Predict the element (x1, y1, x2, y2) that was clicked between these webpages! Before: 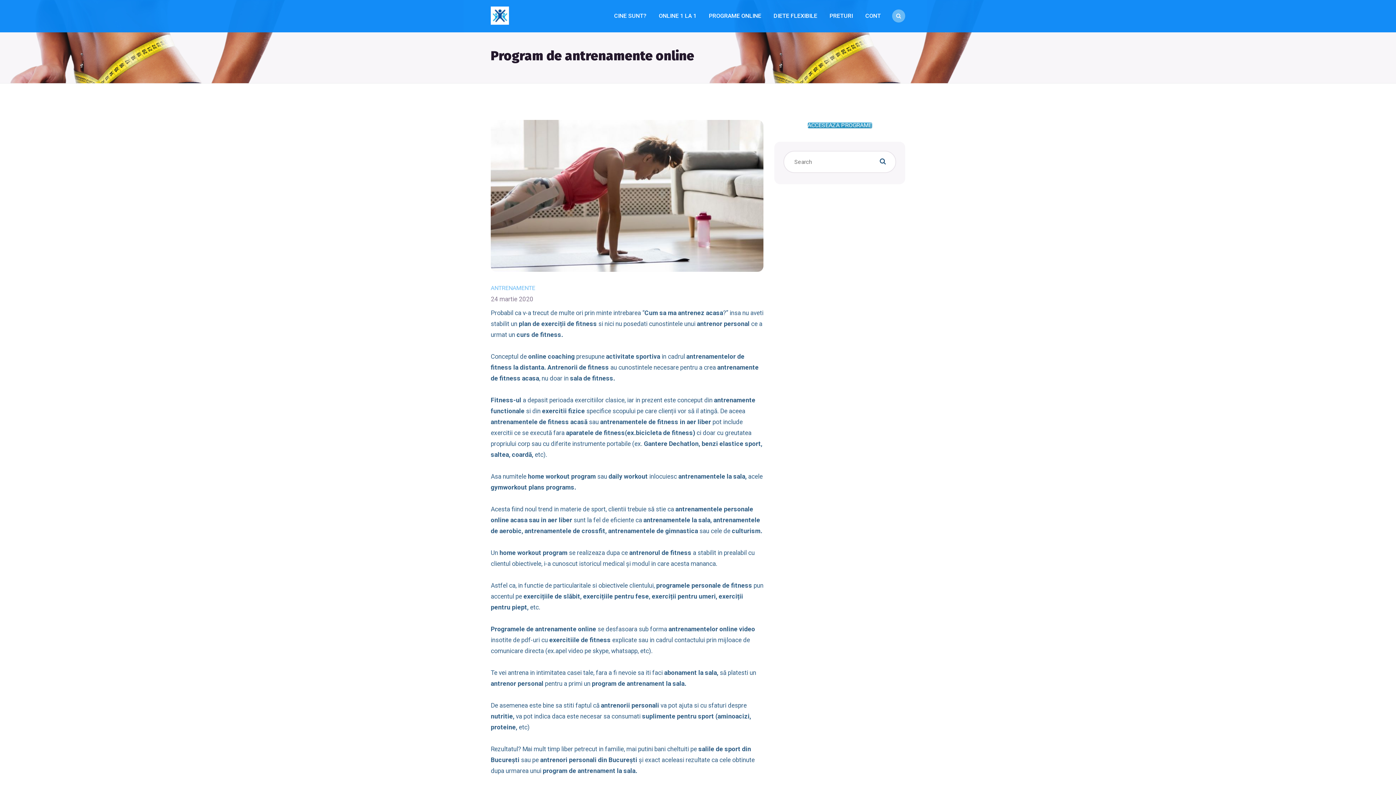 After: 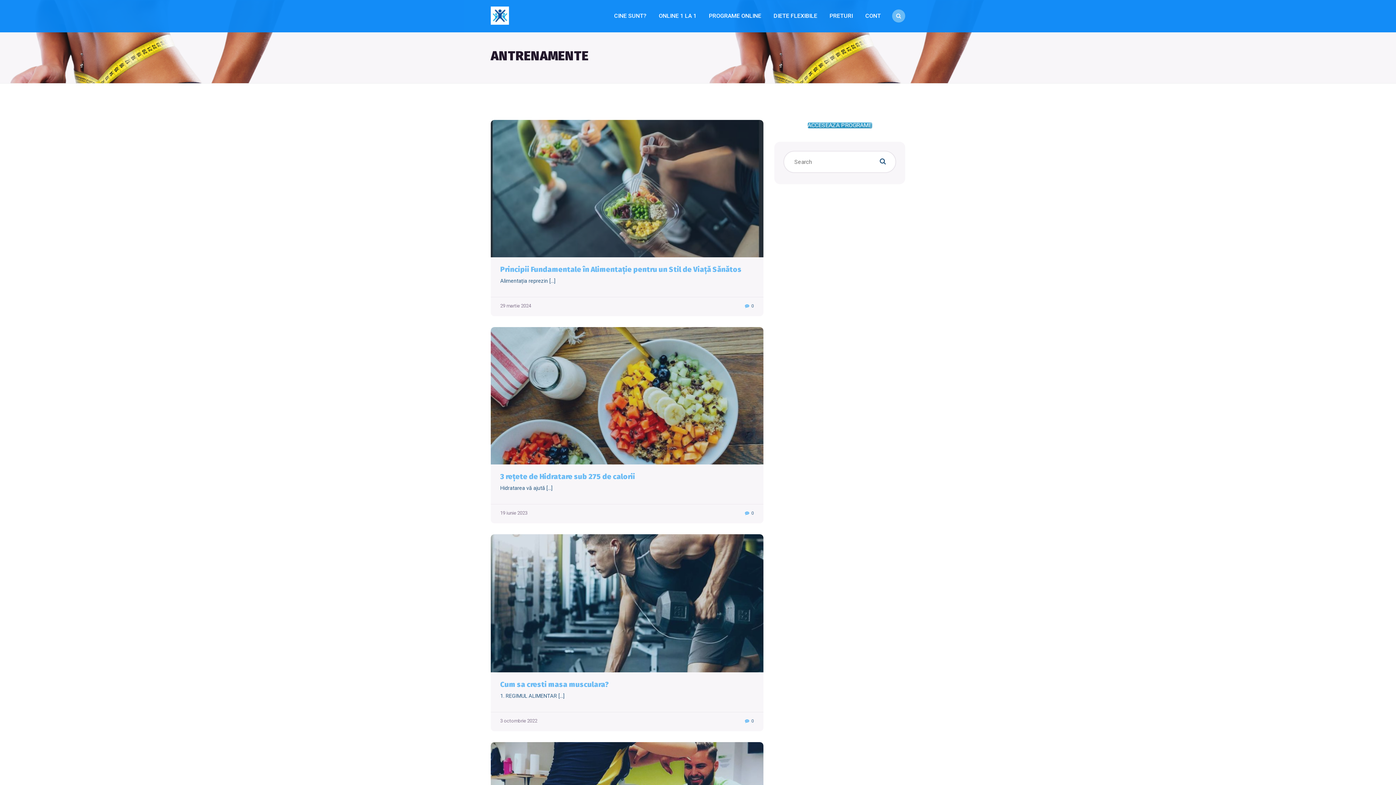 Action: label: ANTRENAMENTE bbox: (490, 284, 535, 291)